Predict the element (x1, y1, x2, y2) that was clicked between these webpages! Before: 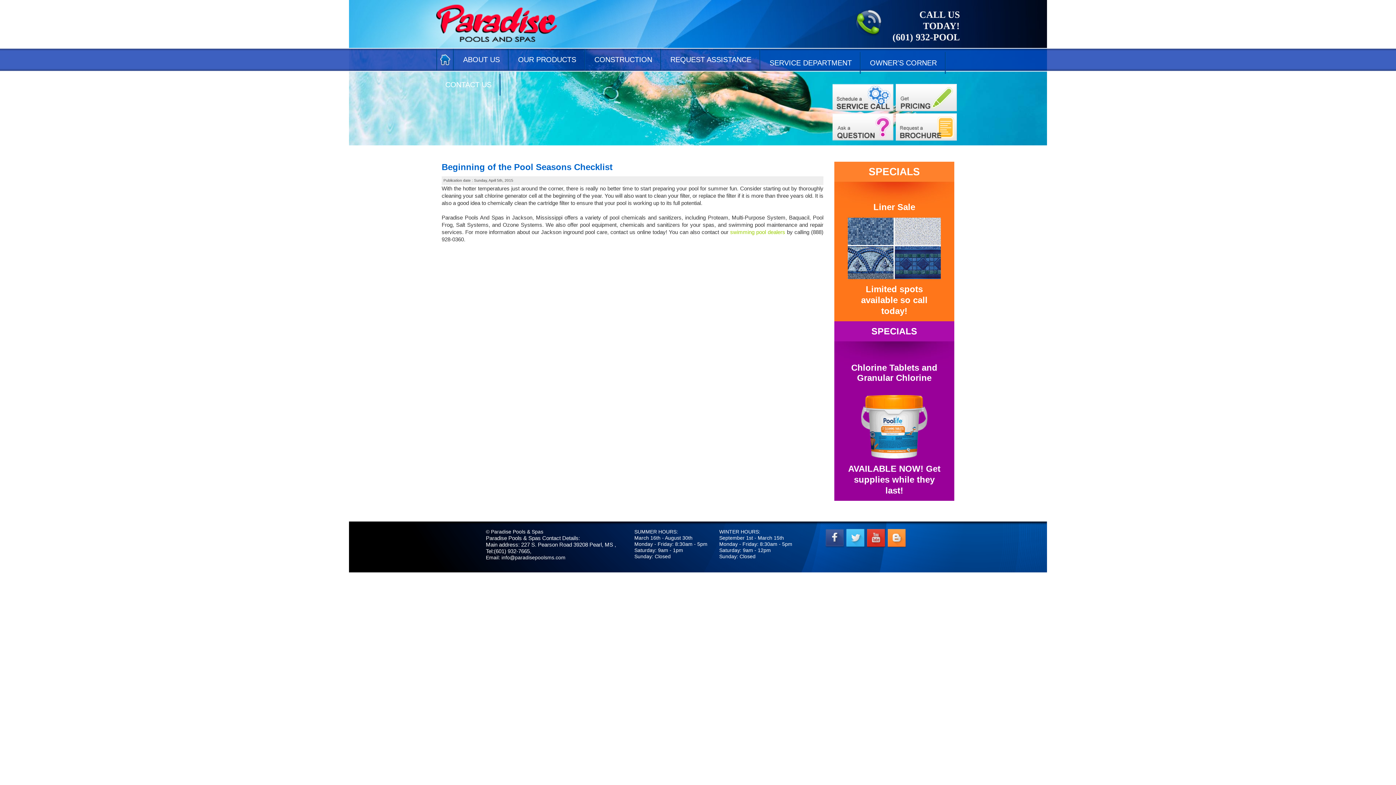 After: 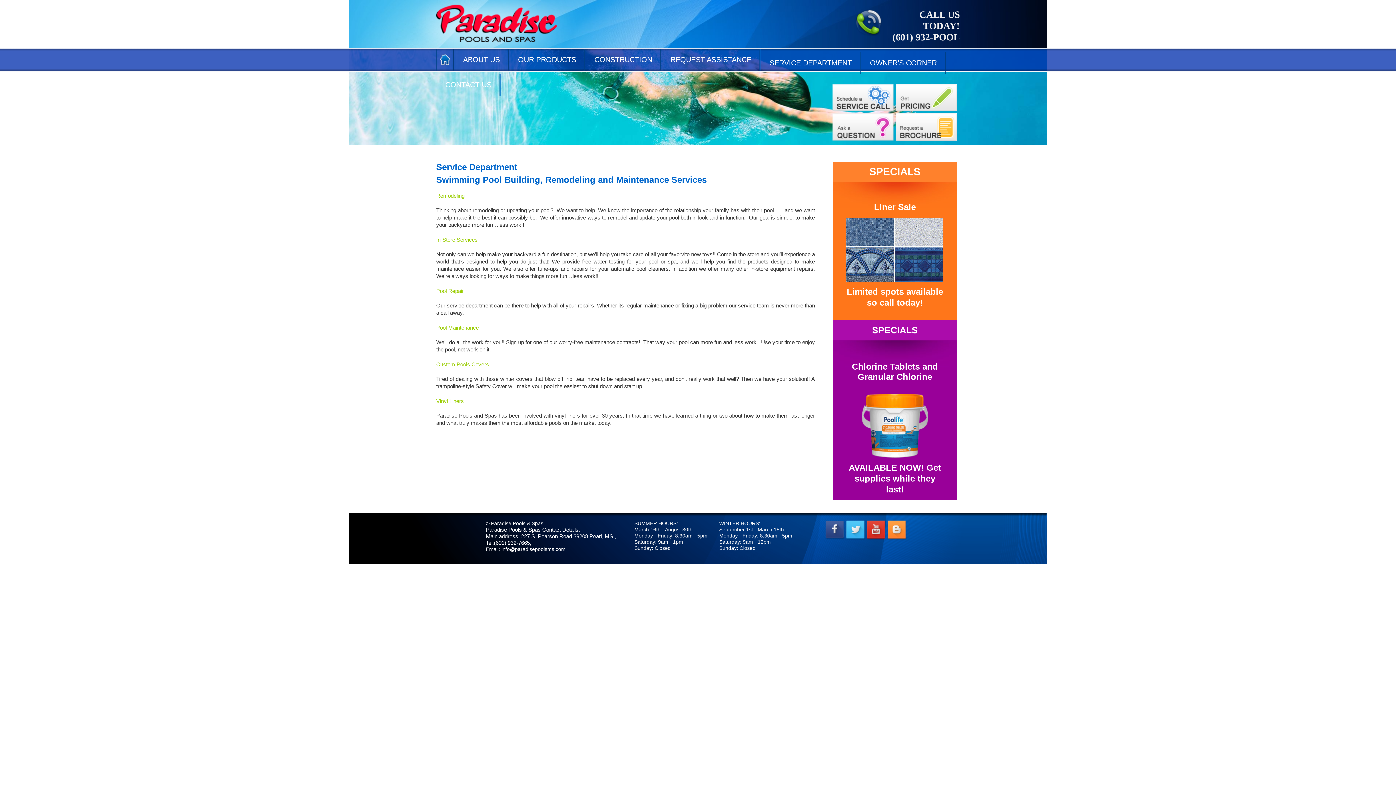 Action: bbox: (760, 52, 861, 73) label: SERVICE DEPARTMENT